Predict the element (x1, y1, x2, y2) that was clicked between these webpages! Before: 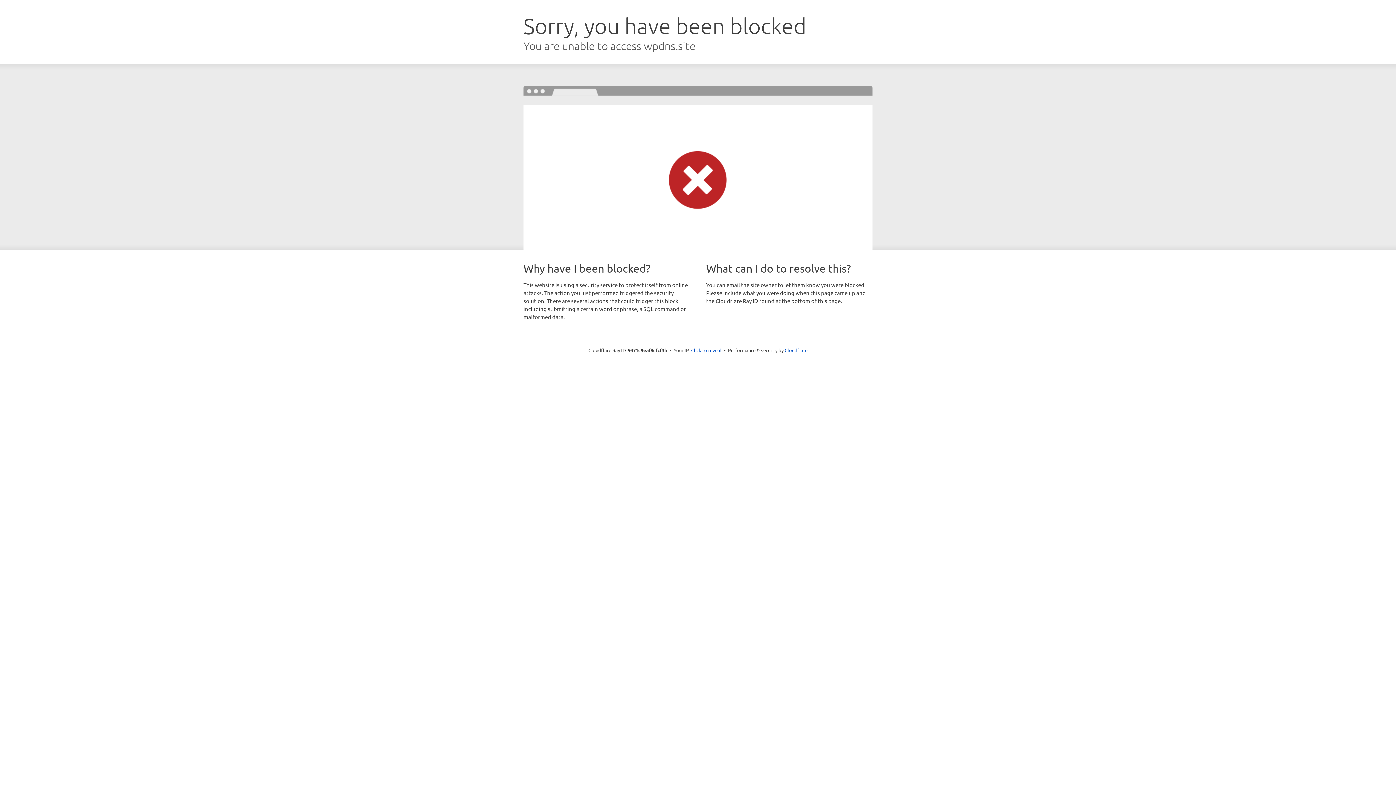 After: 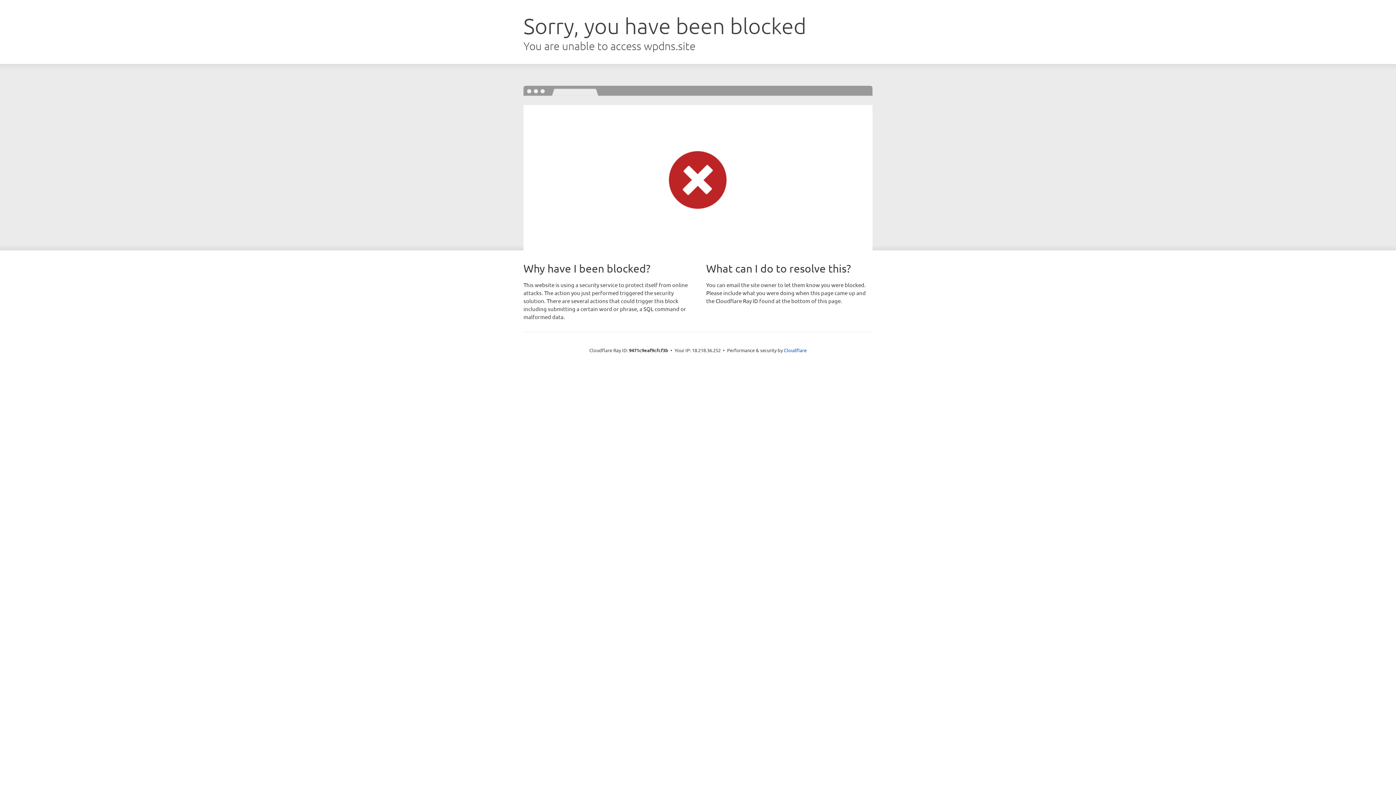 Action: bbox: (691, 346, 721, 353) label: Click to reveal